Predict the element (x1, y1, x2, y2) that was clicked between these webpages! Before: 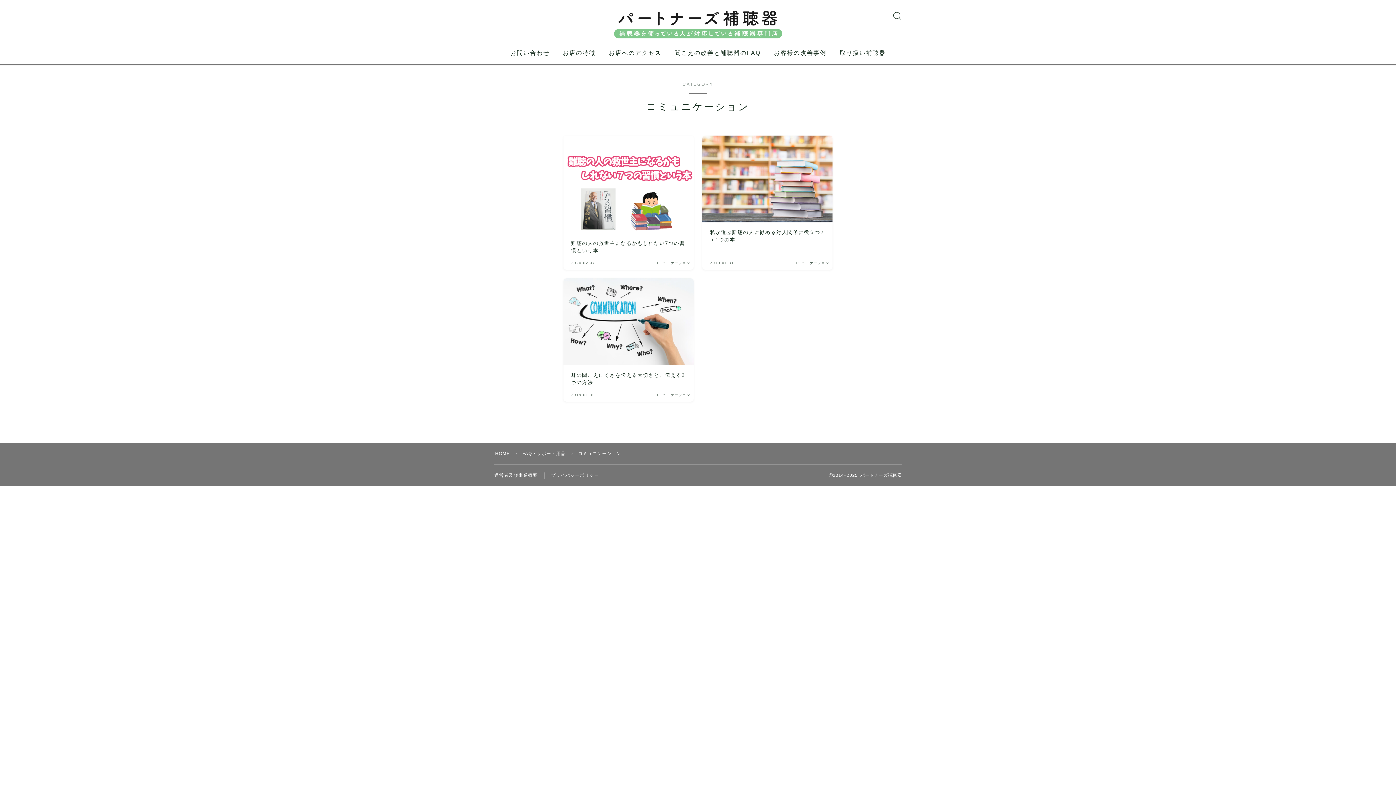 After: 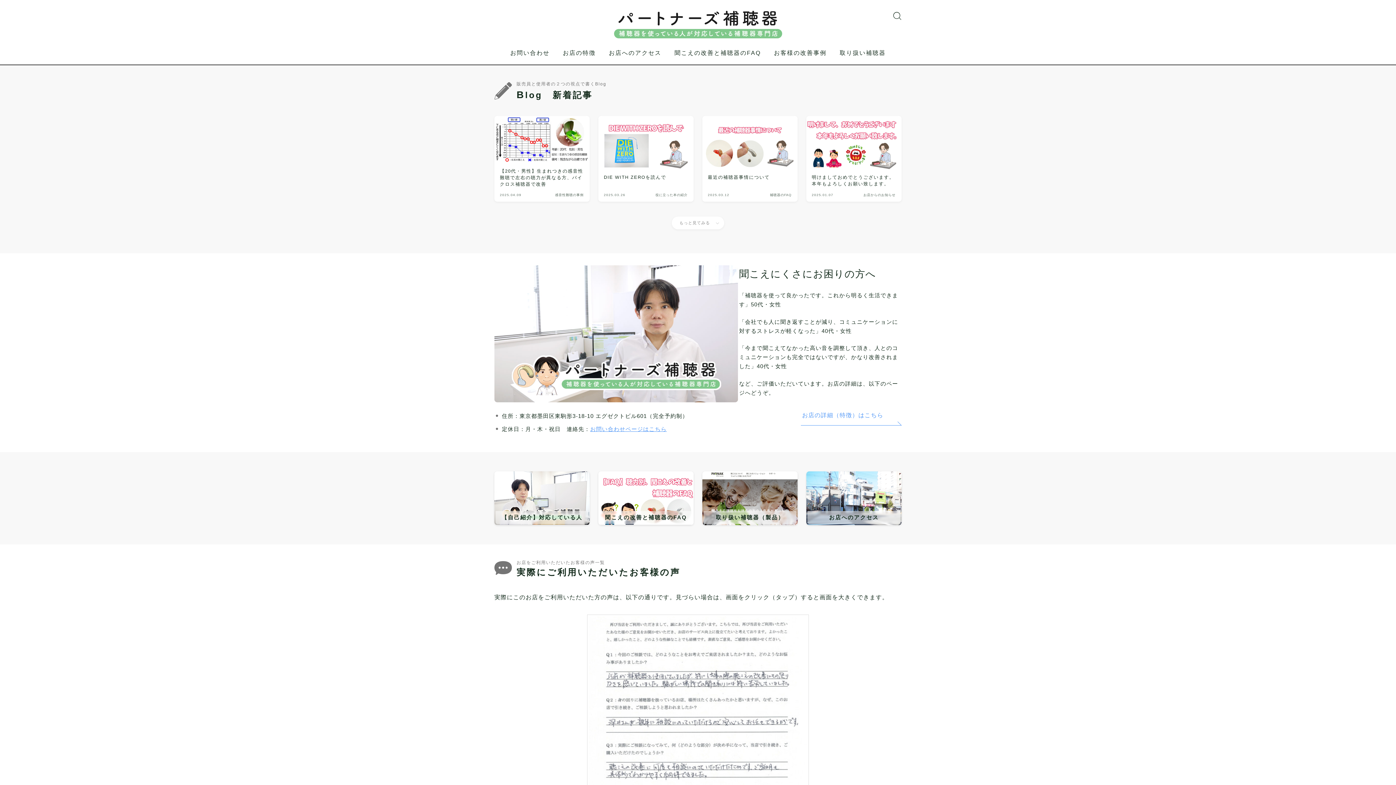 Action: bbox: (613, 0, 782, 38)